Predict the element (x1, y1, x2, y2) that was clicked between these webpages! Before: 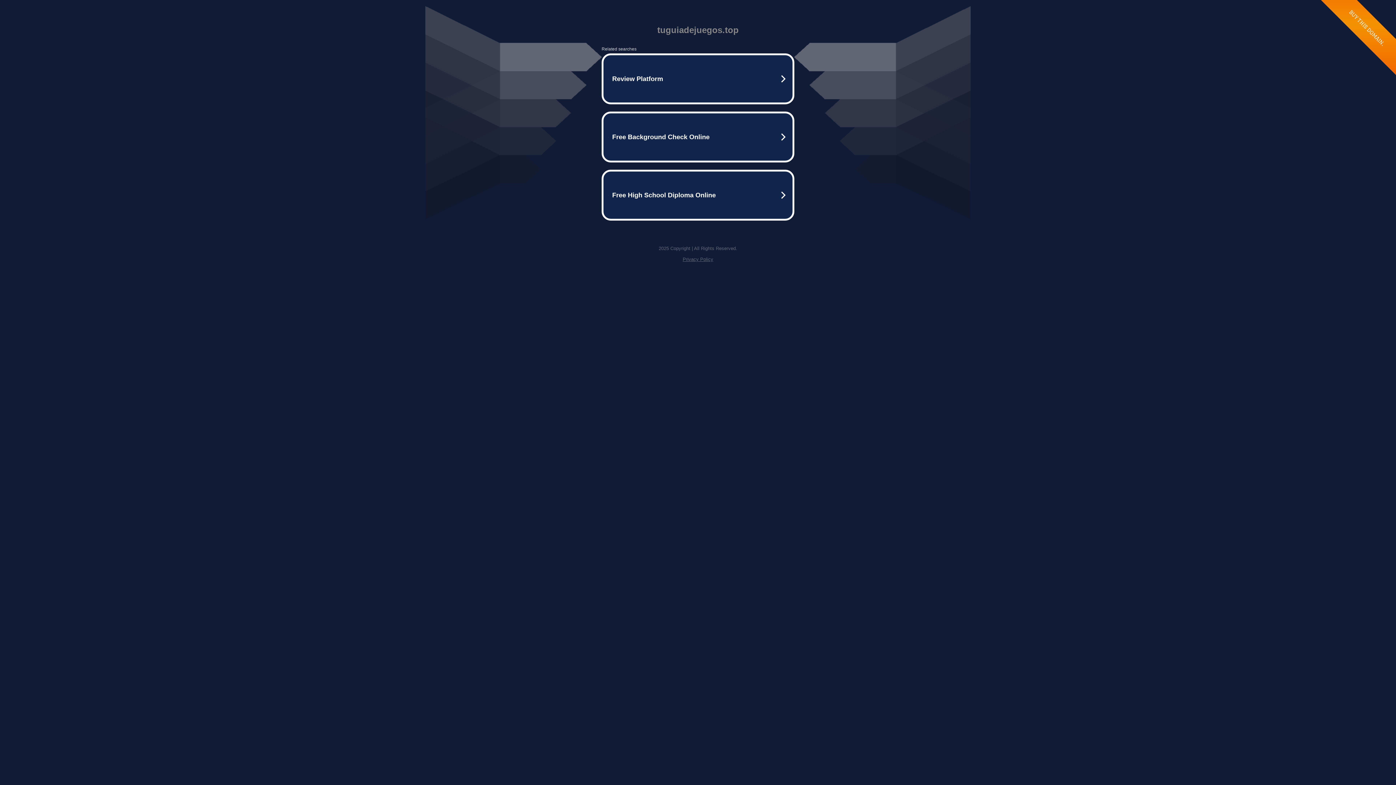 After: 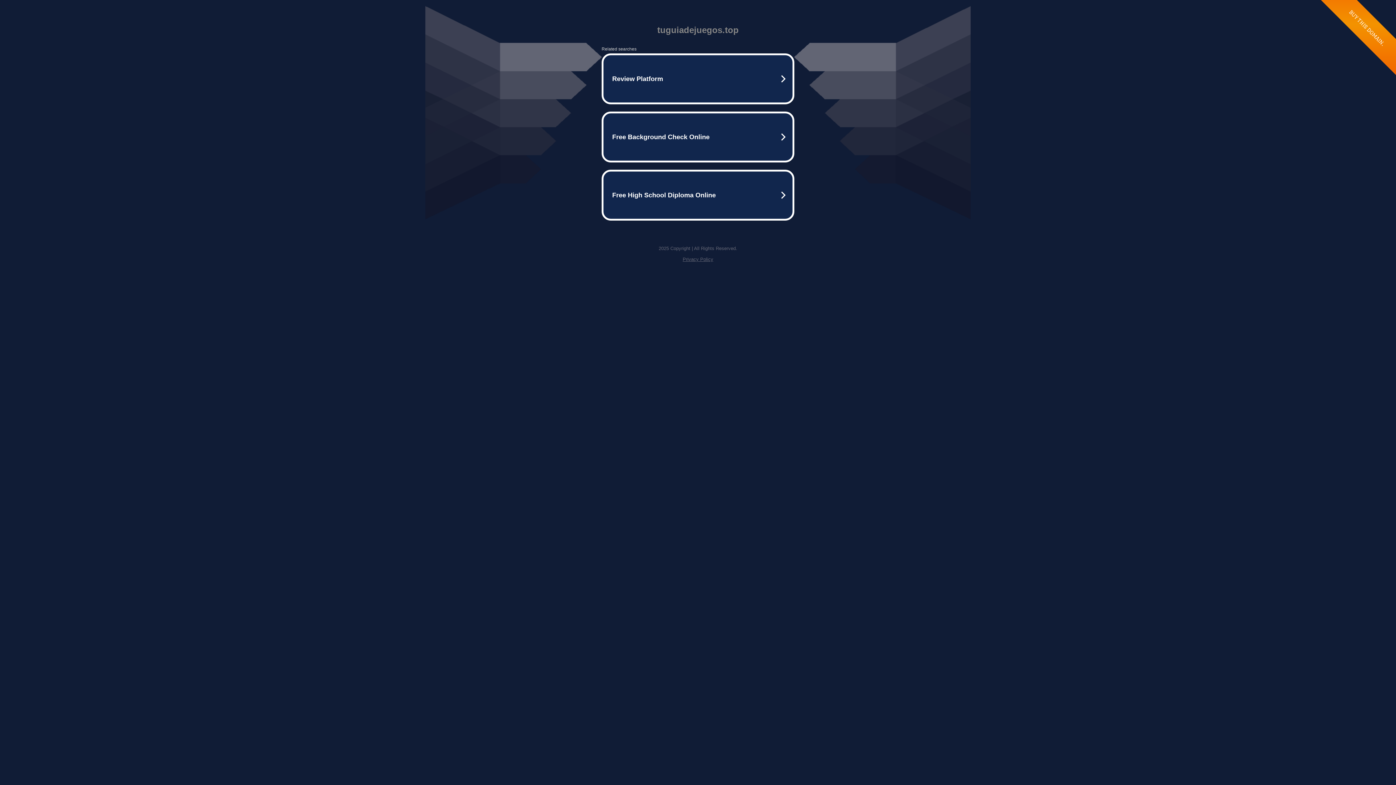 Action: bbox: (682, 256, 713, 262) label: Privacy Policy